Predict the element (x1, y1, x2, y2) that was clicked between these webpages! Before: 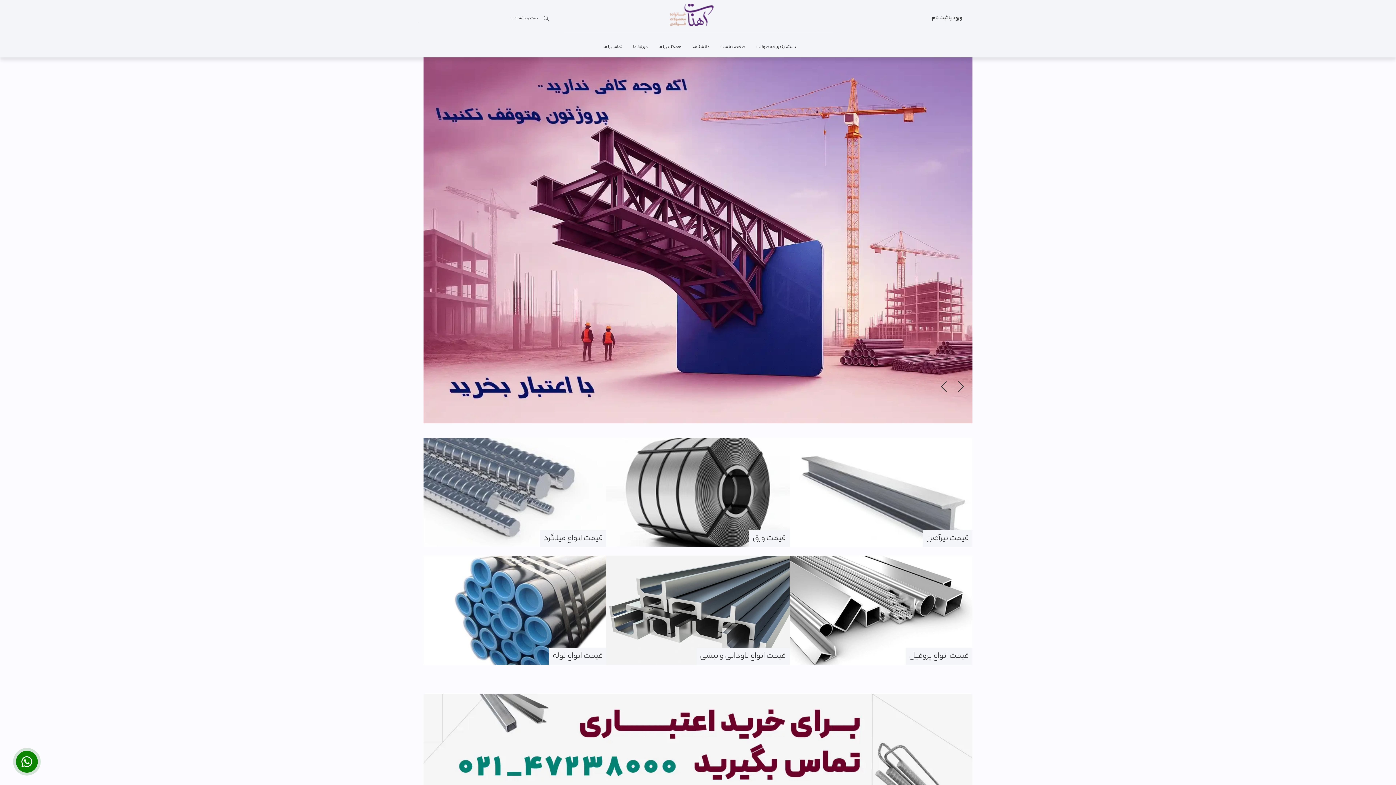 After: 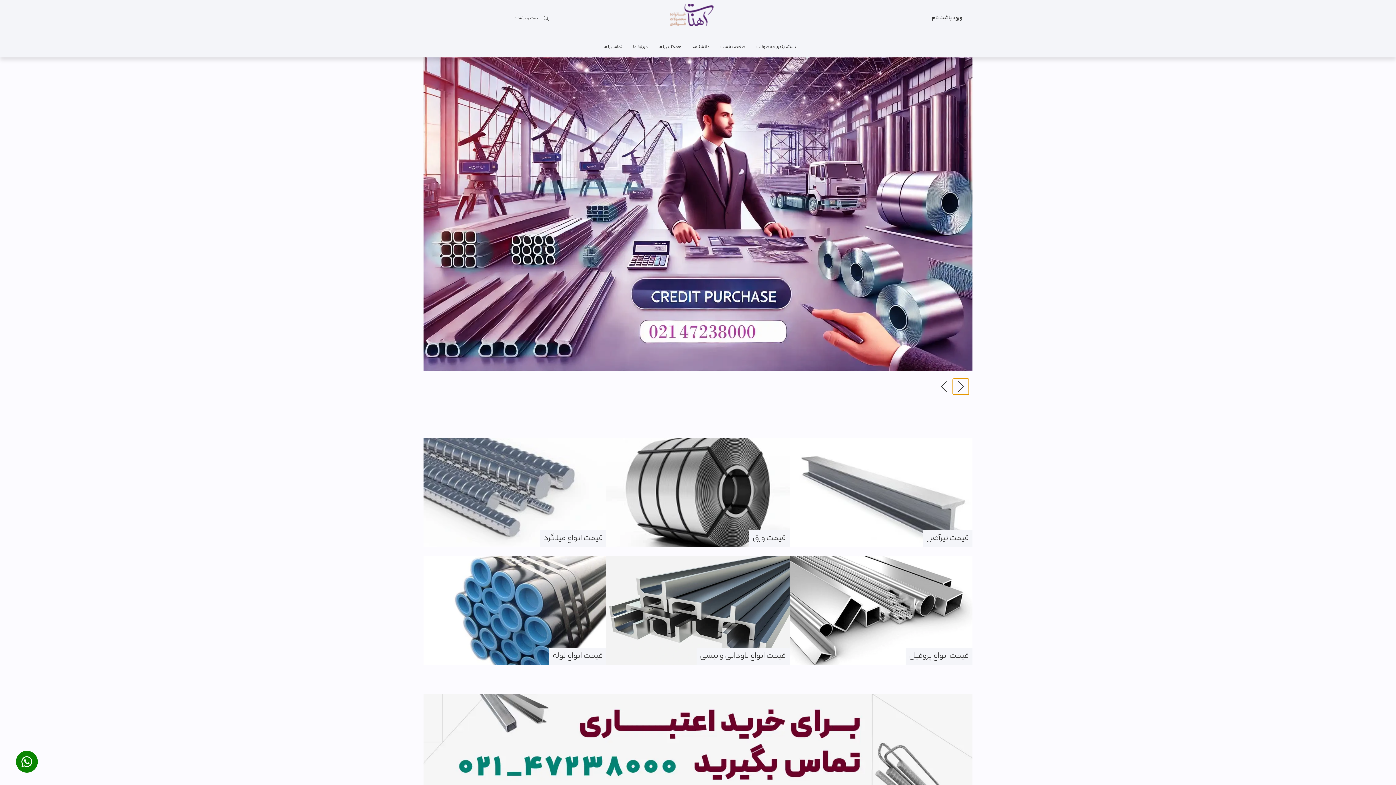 Action: bbox: (953, 378, 969, 394) label: Previous slide